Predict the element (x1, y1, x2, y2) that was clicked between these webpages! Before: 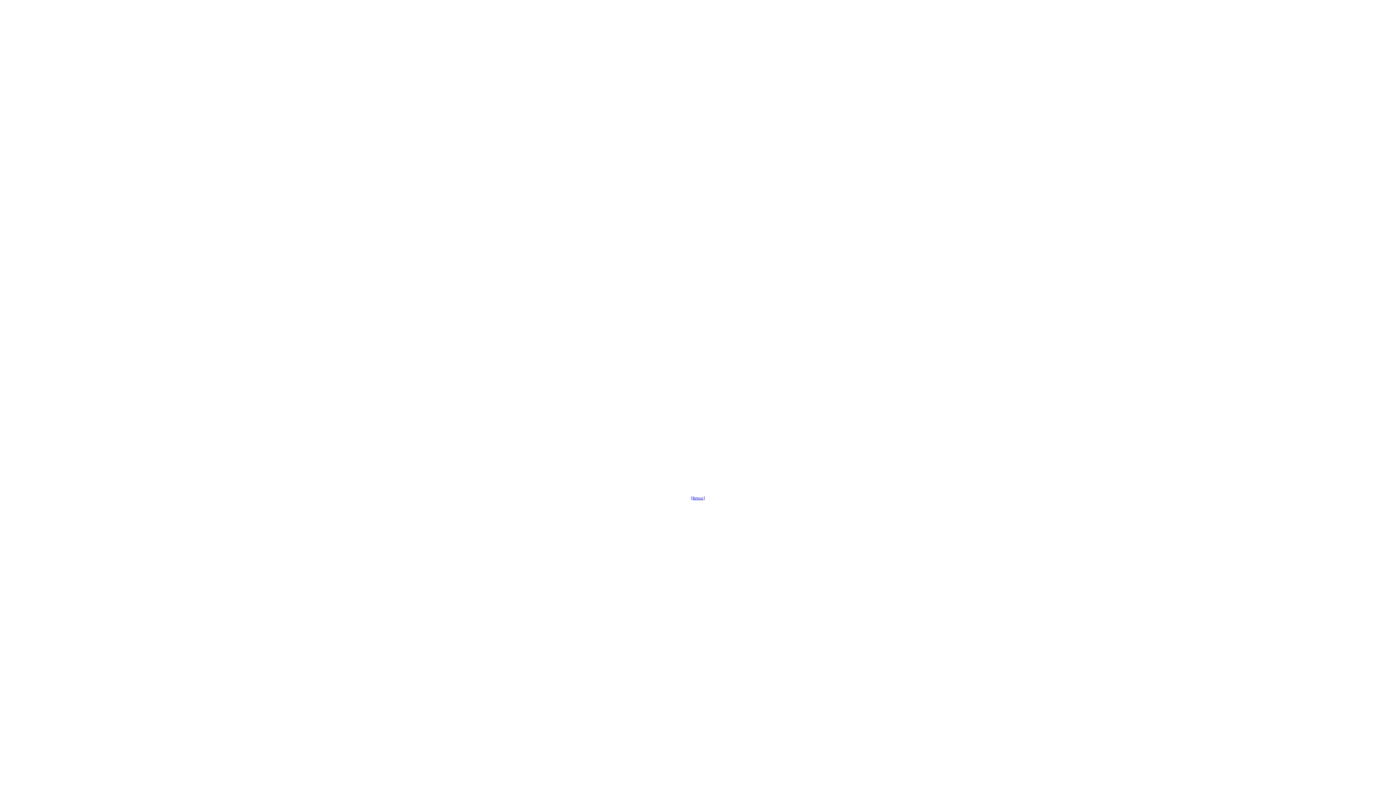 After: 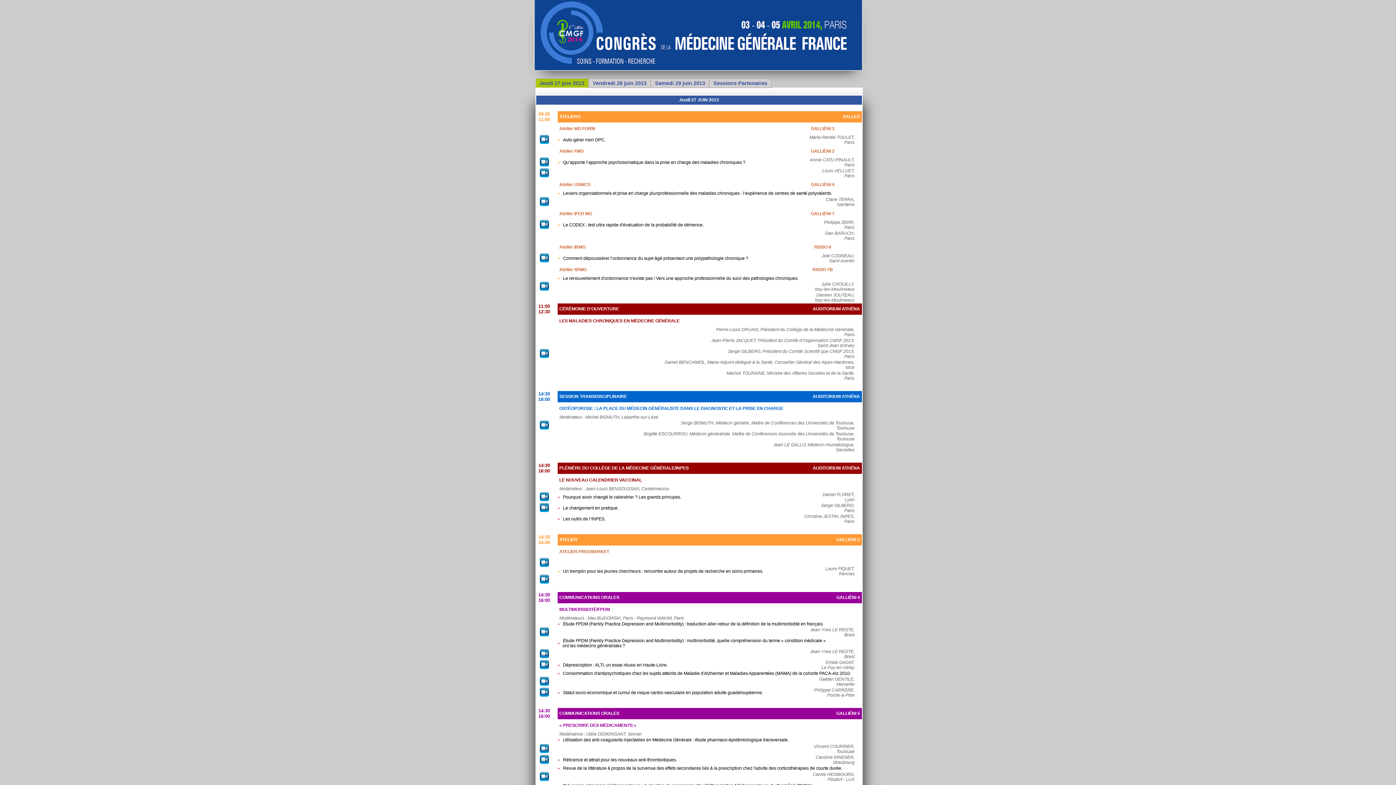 Action: bbox: (691, 496, 705, 500) label: [Retour]